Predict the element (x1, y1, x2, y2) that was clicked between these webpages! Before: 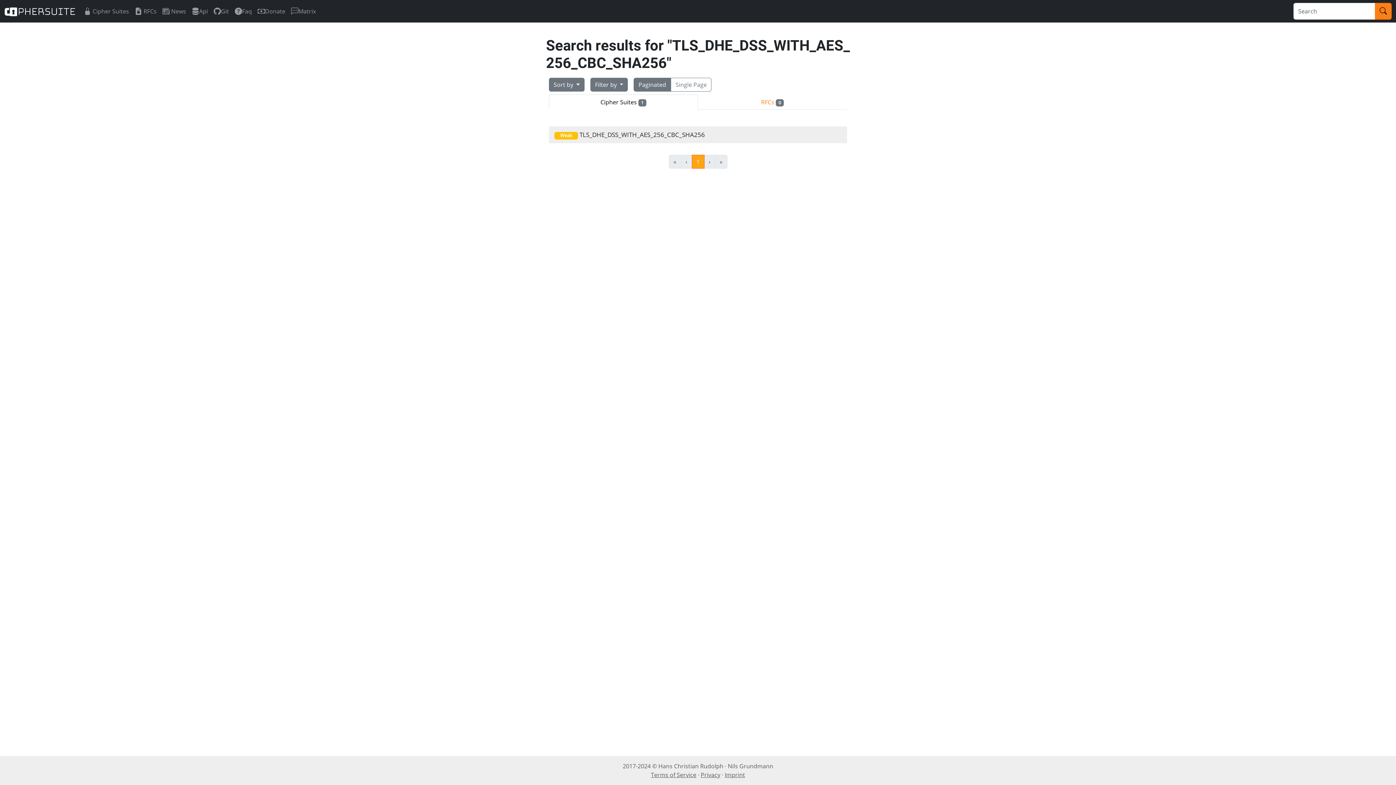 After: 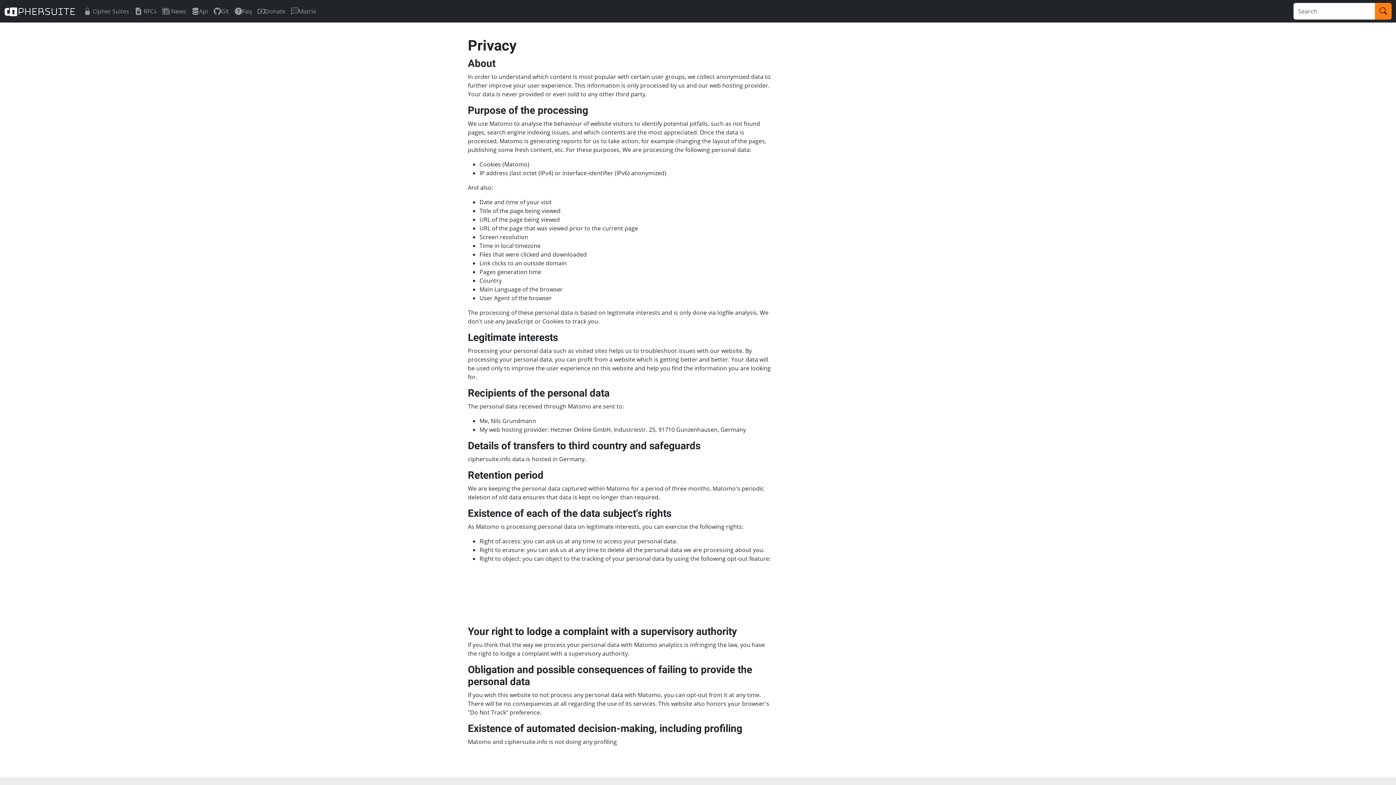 Action: bbox: (700, 771, 720, 779) label: Privacy